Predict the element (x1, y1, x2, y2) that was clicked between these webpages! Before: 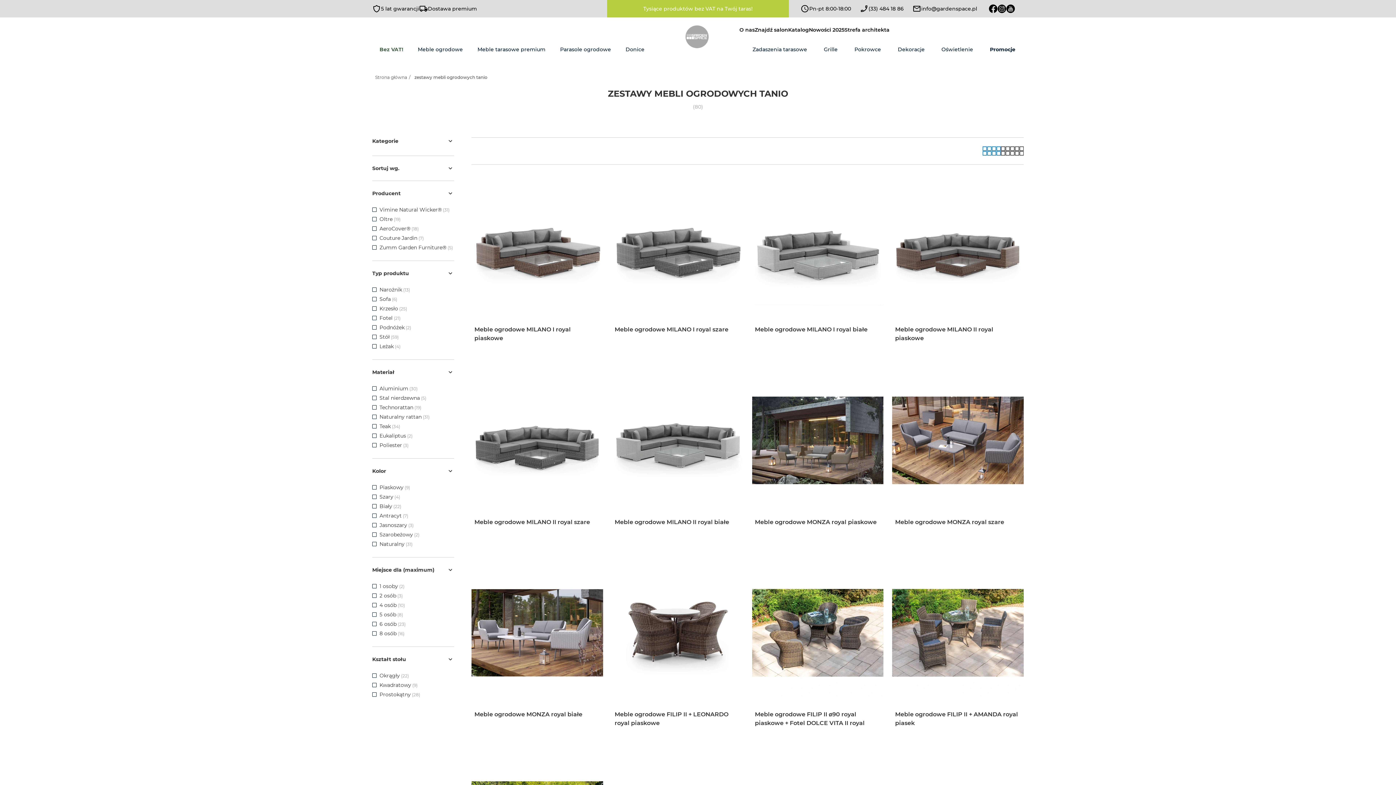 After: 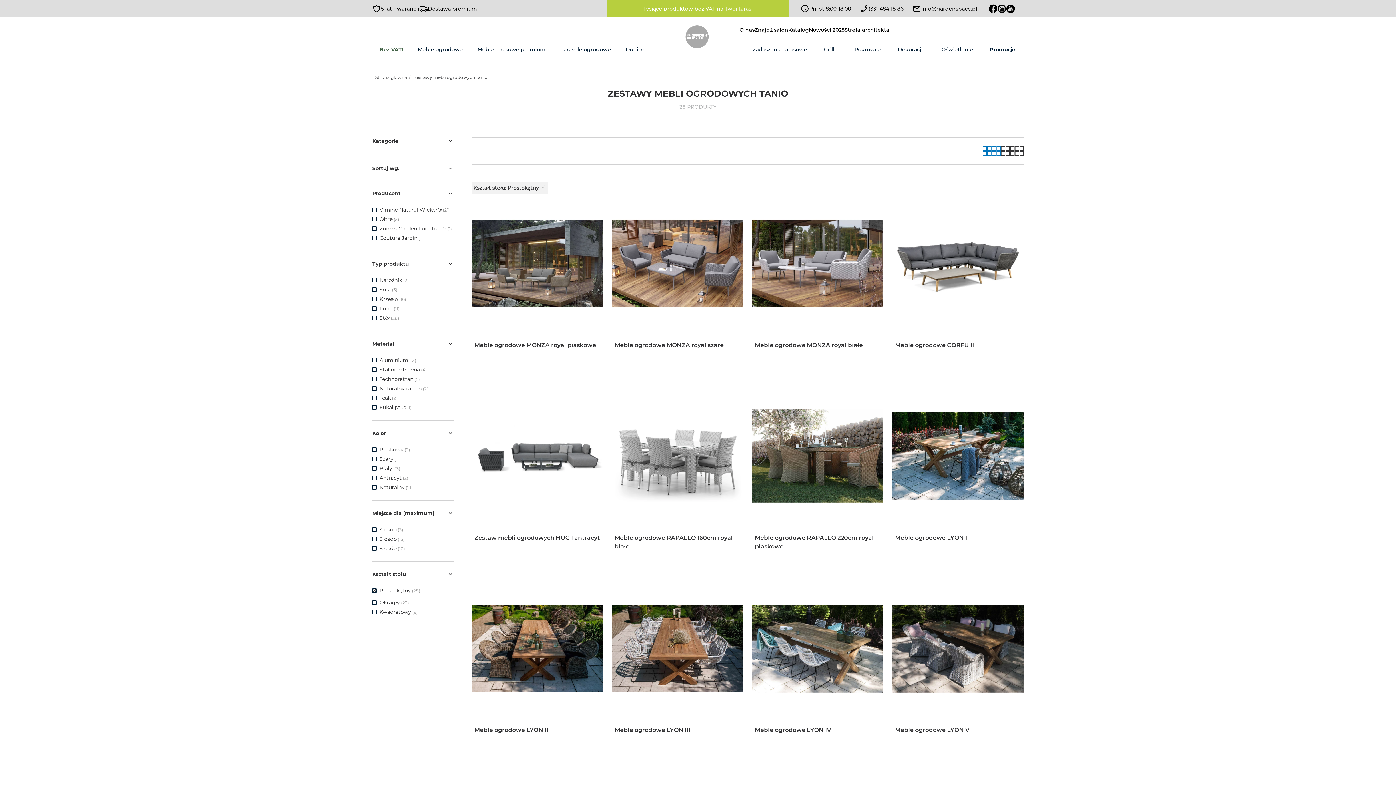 Action: label: Wybierz bbox: (372, 692, 376, 697)